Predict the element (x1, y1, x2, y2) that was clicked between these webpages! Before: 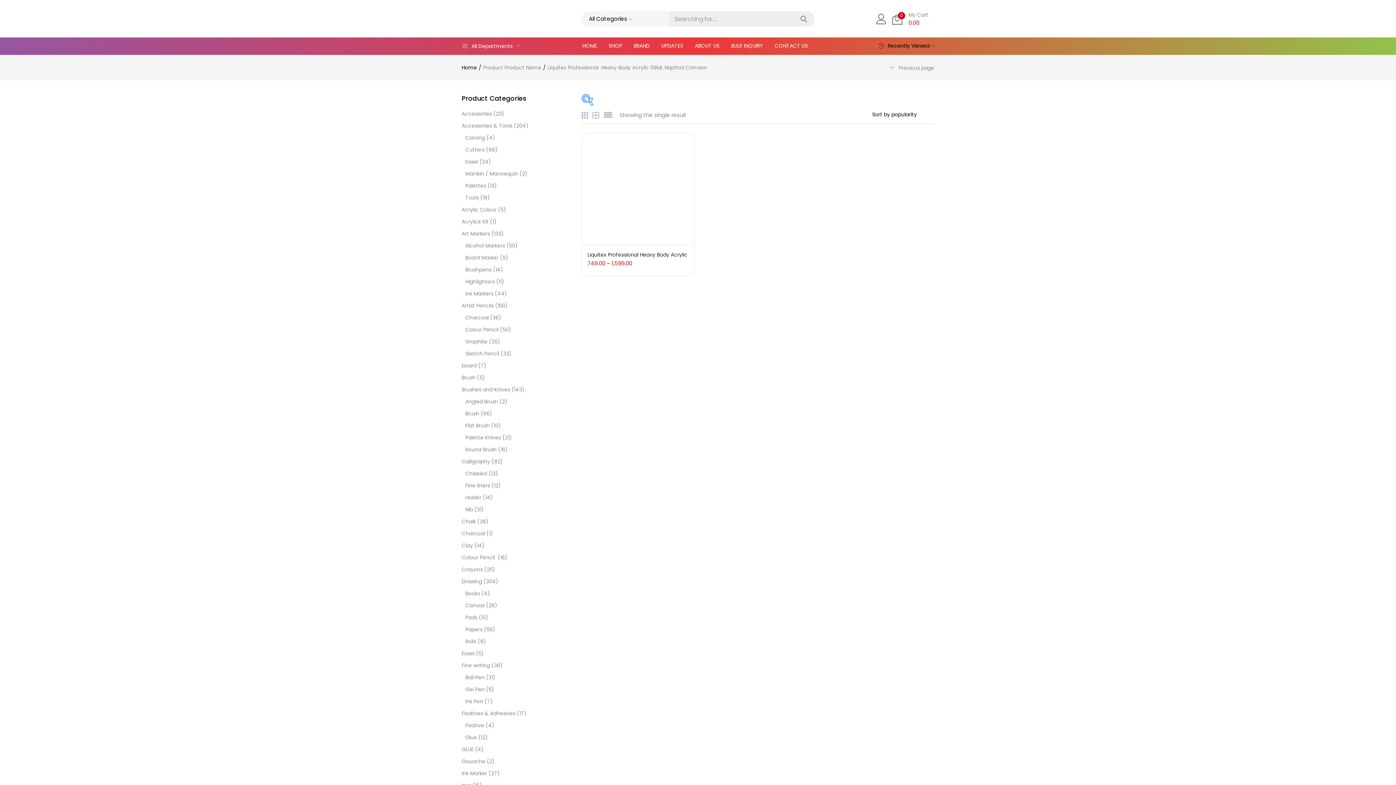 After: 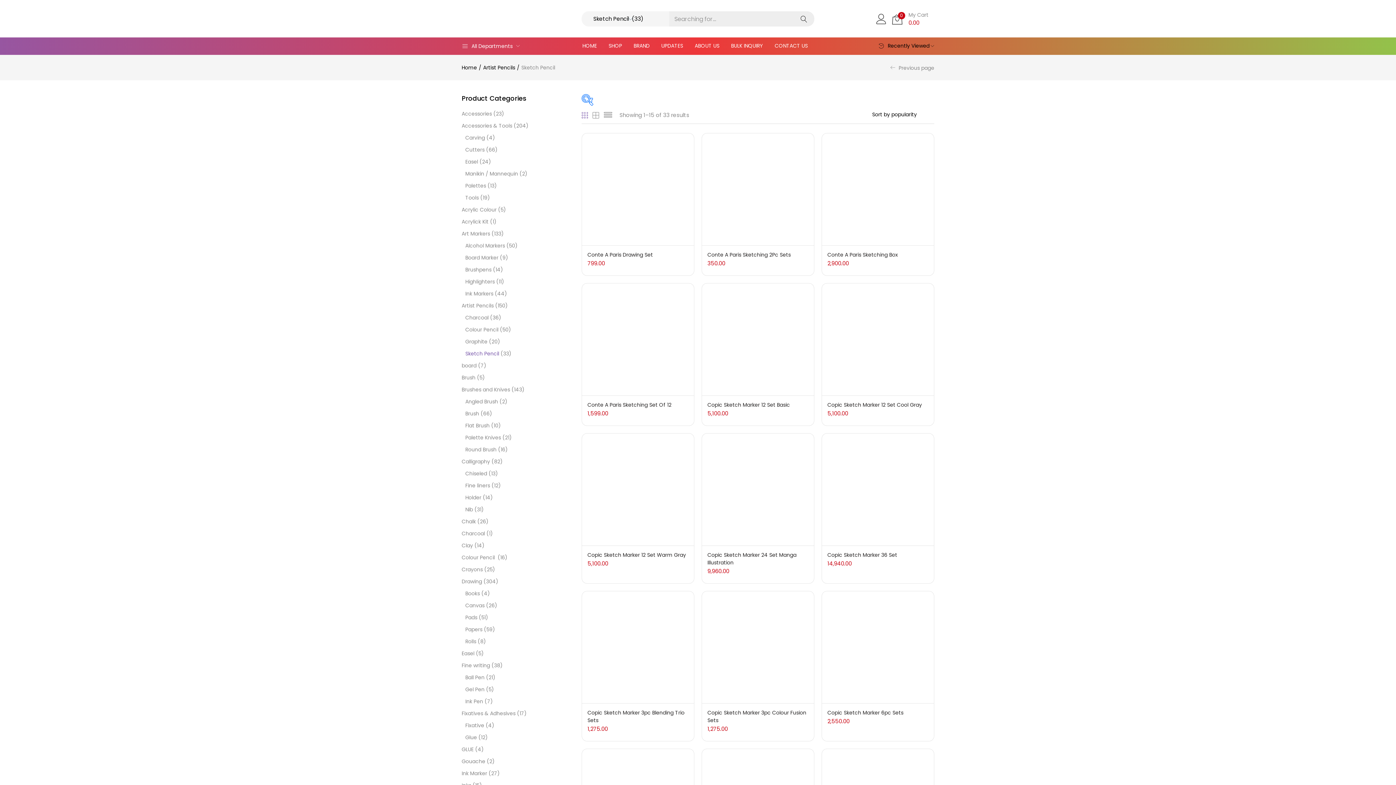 Action: bbox: (465, 348, 499, 360) label: Sketch Pencil